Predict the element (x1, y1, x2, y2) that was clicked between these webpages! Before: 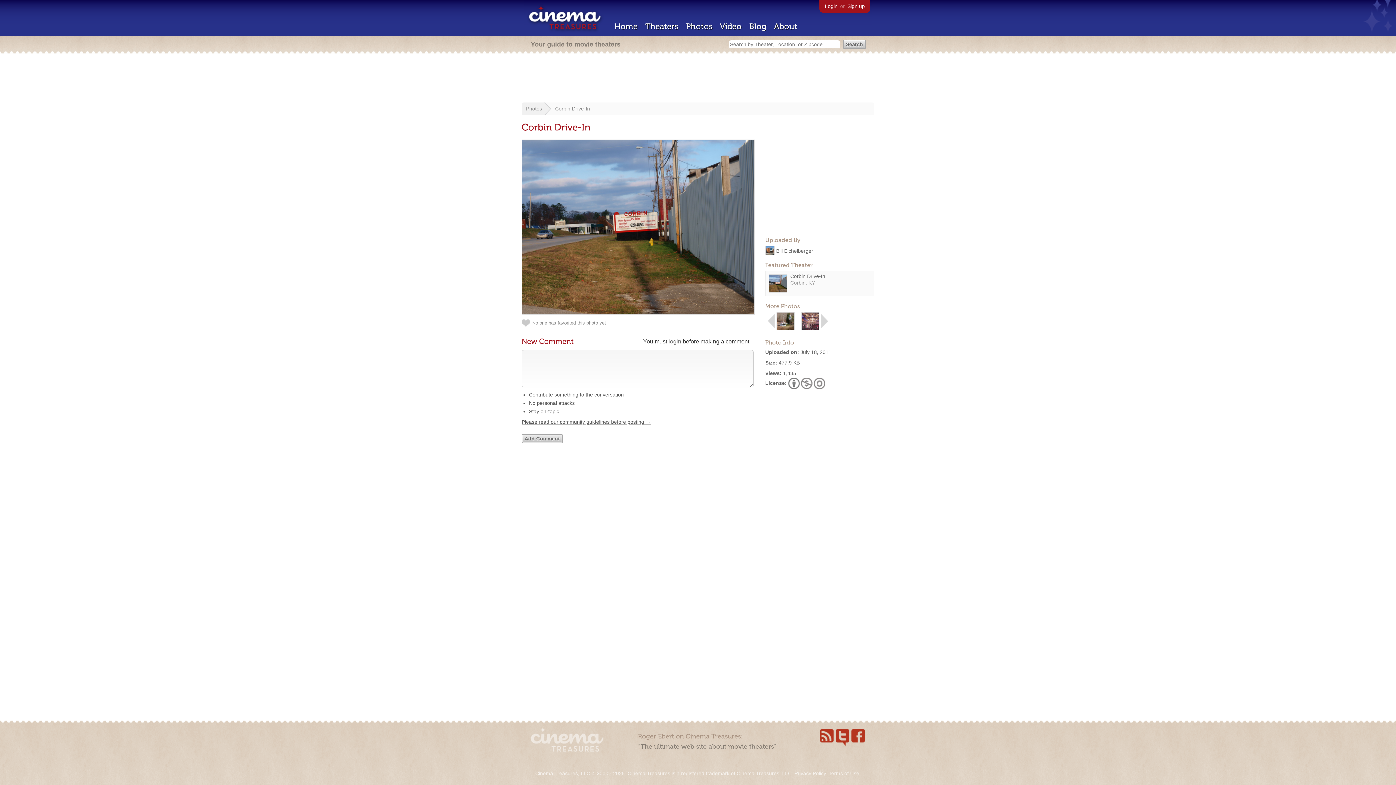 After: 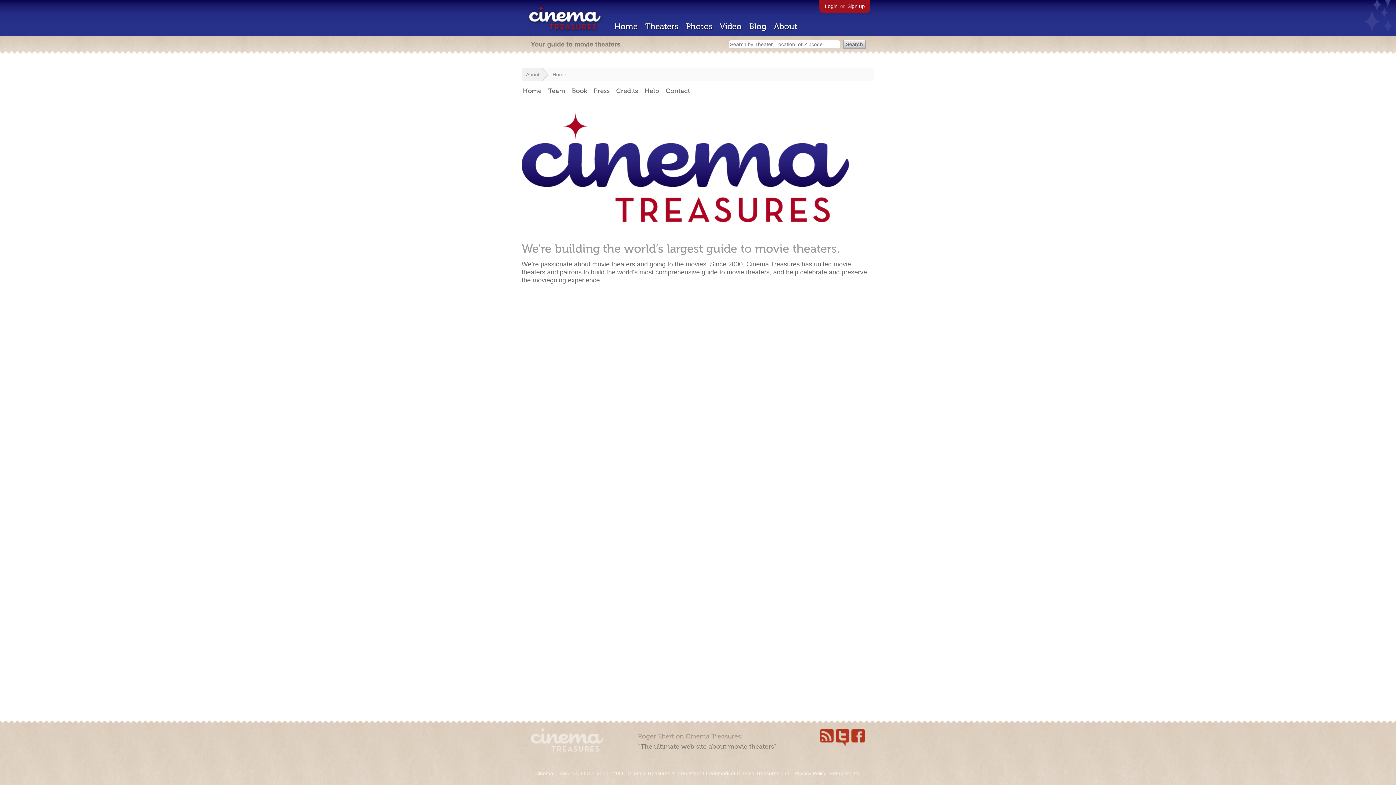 Action: label: About bbox: (774, 21, 797, 31)